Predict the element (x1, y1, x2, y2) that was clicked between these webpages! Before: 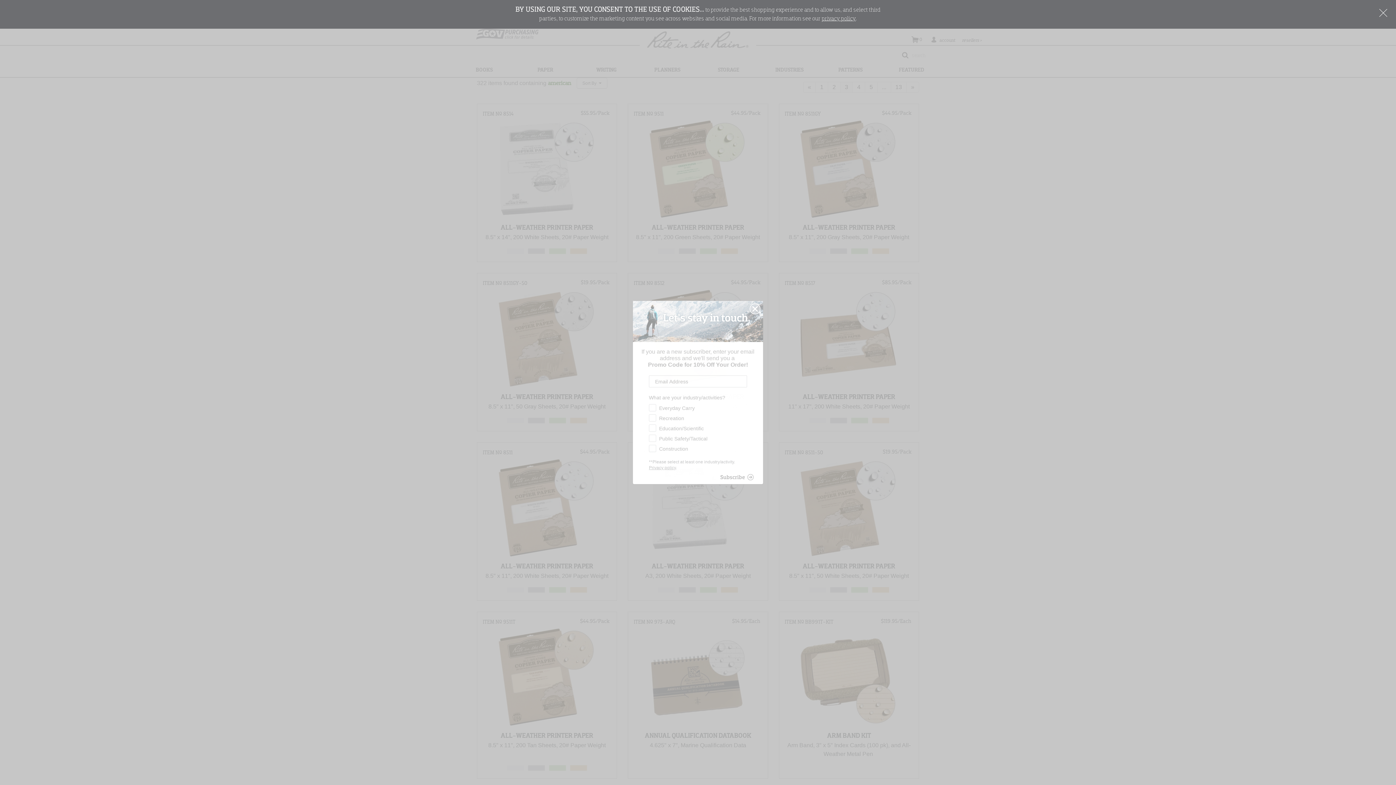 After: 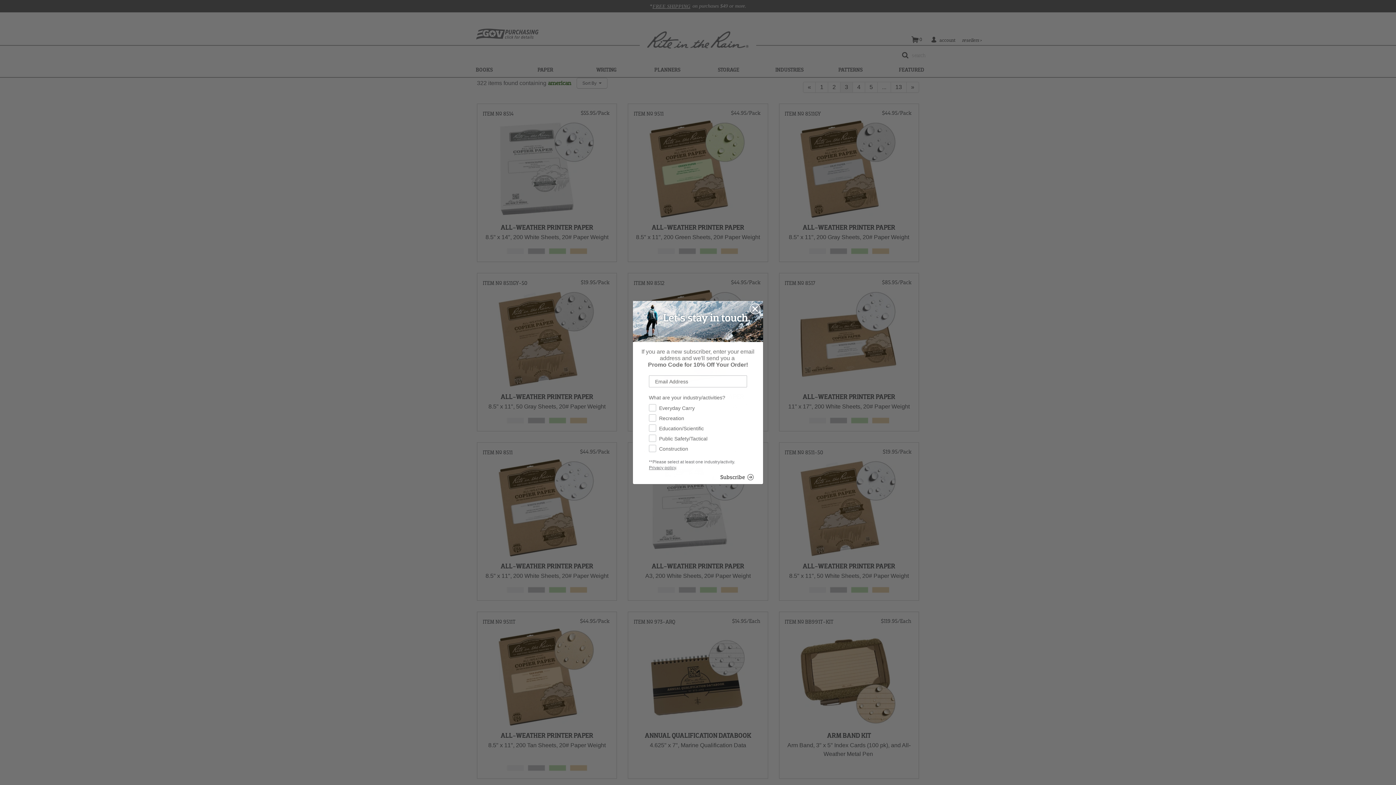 Action: label: Close Cookies Button bbox: (1378, 7, 1389, 18)